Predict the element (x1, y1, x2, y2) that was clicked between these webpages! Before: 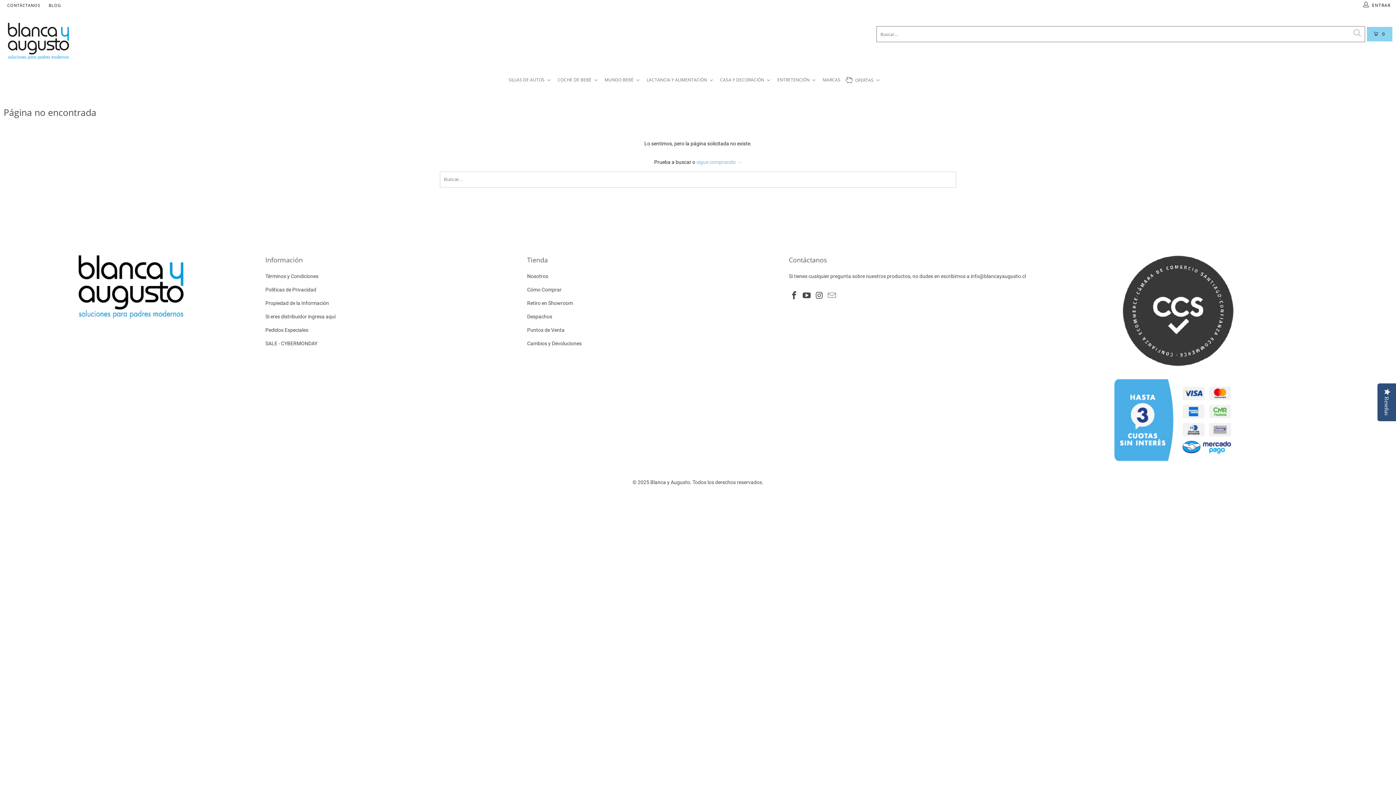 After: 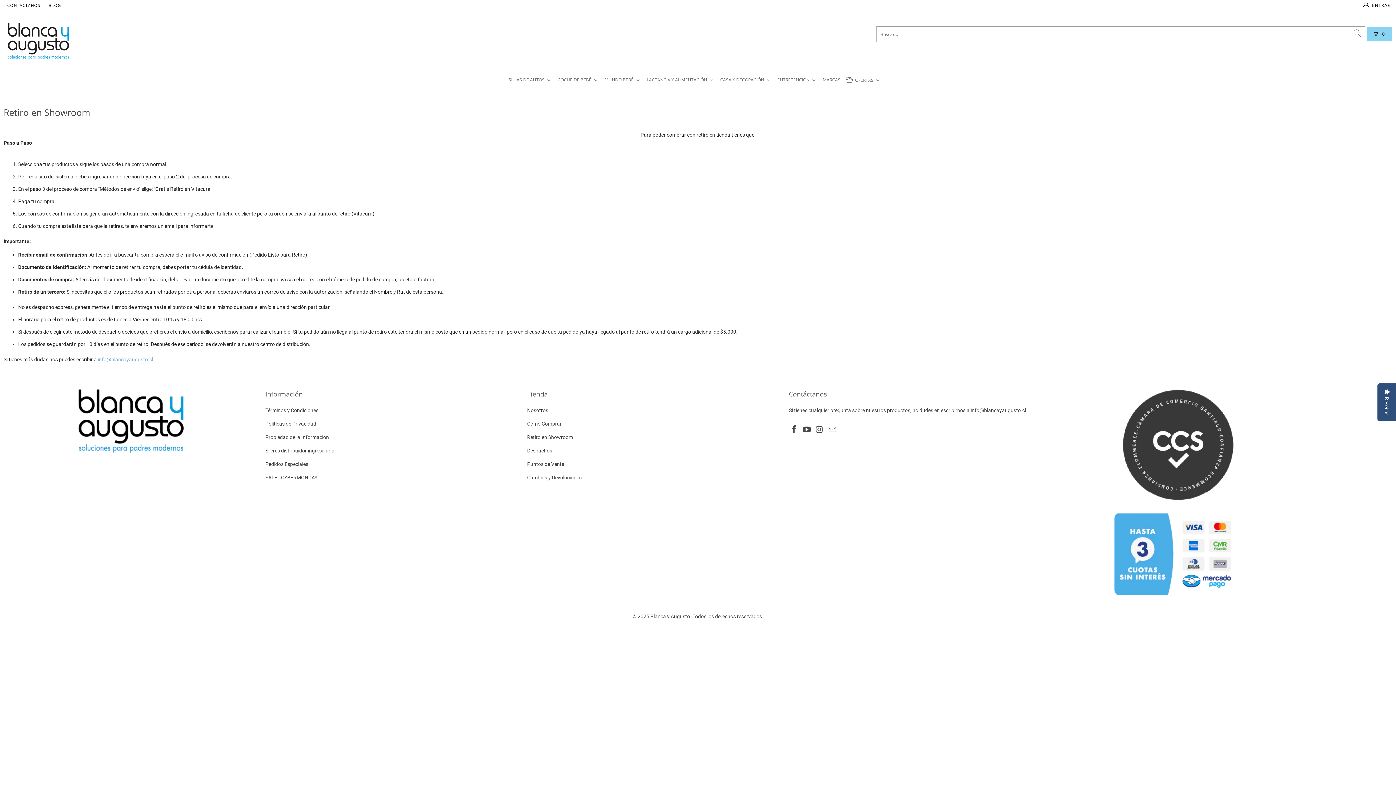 Action: label: Retiro en Showroom bbox: (527, 300, 573, 306)